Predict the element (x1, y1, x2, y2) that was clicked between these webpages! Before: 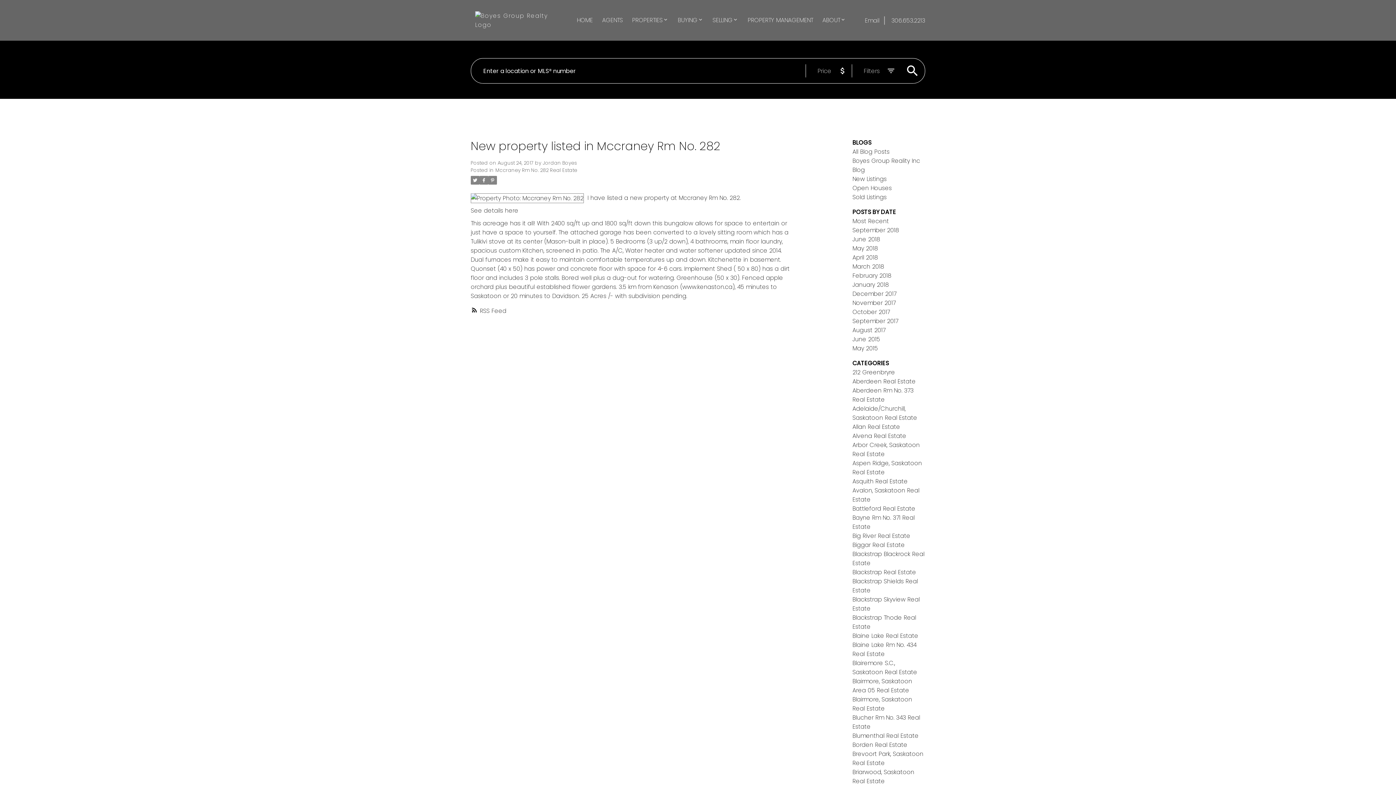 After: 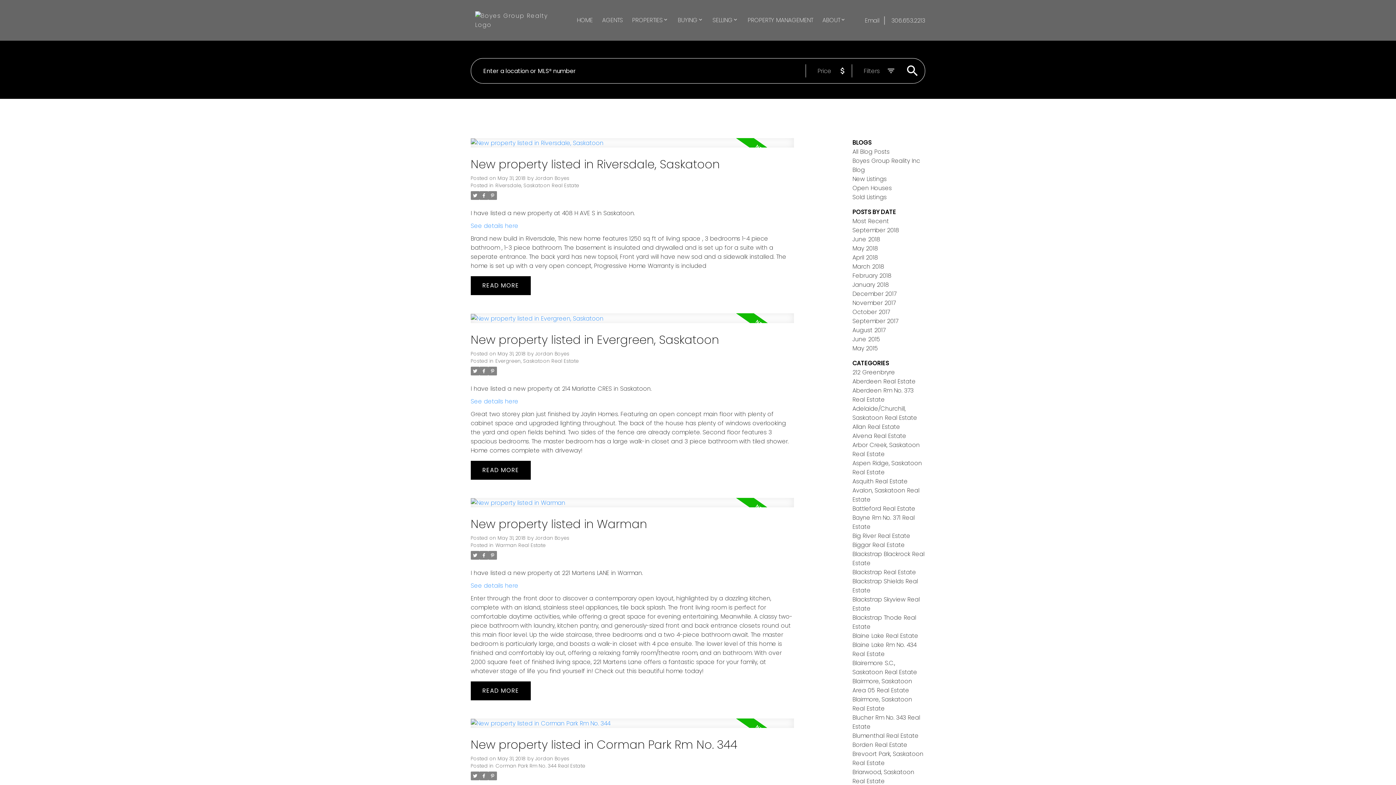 Action: bbox: (852, 244, 878, 252) label: May 2018